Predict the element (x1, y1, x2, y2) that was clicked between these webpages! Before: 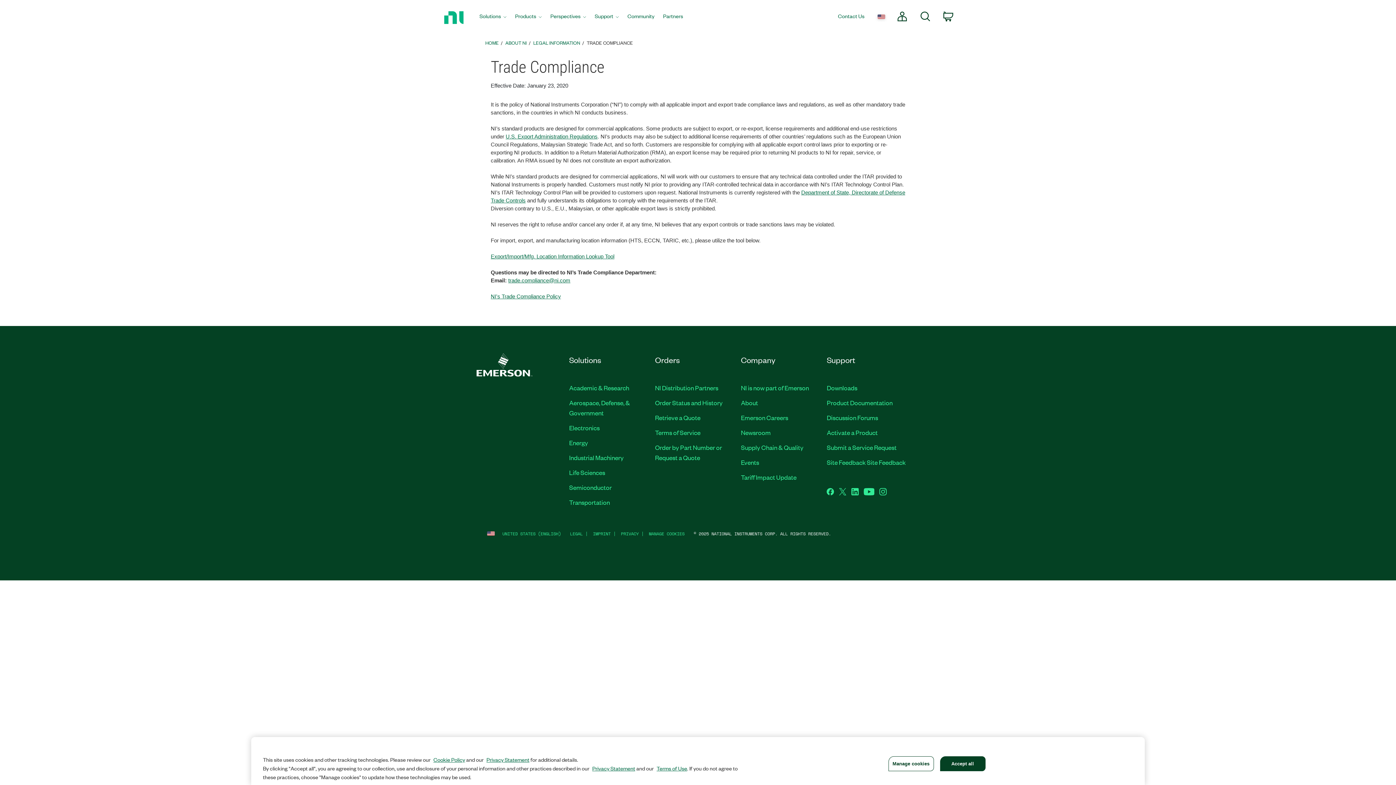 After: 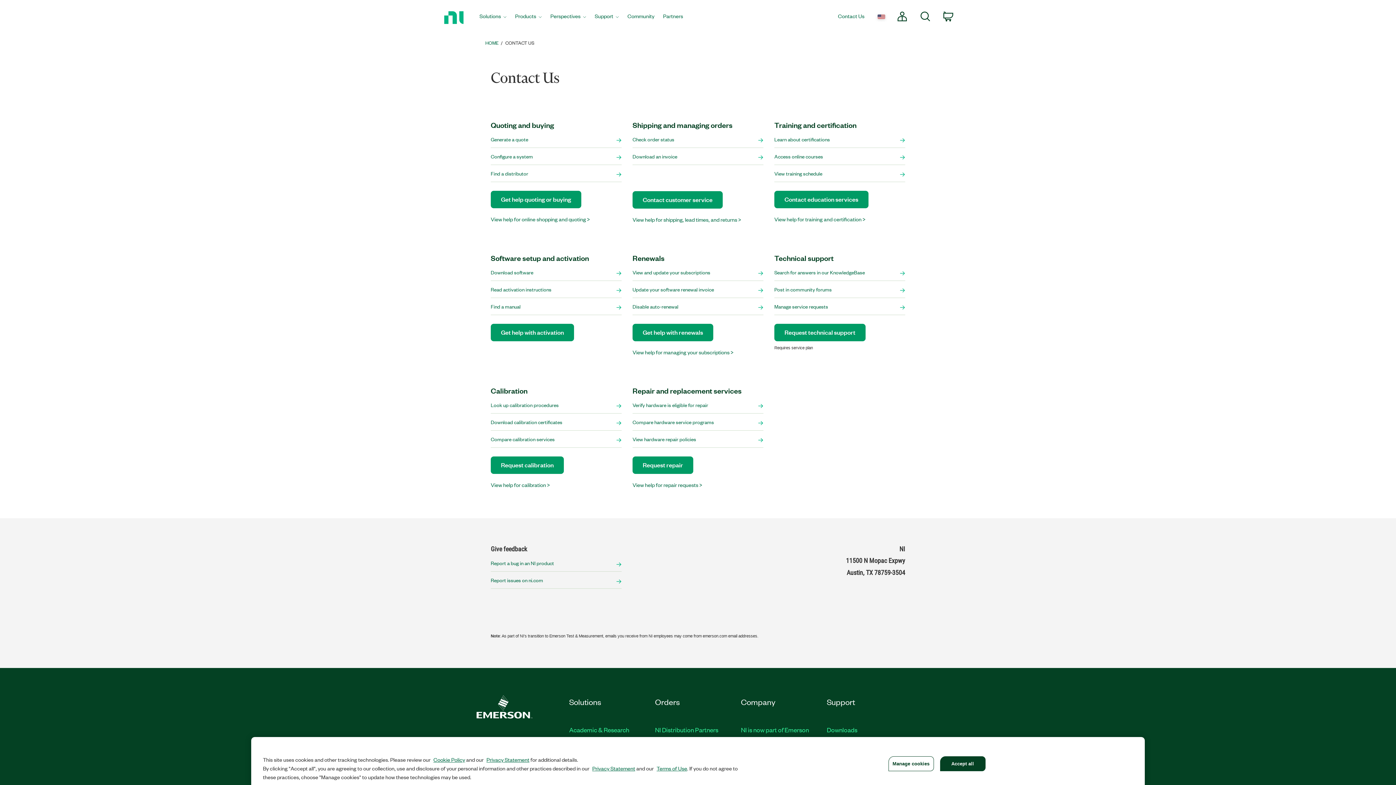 Action: bbox: (832, 0, 870, 34) label: Contact Us